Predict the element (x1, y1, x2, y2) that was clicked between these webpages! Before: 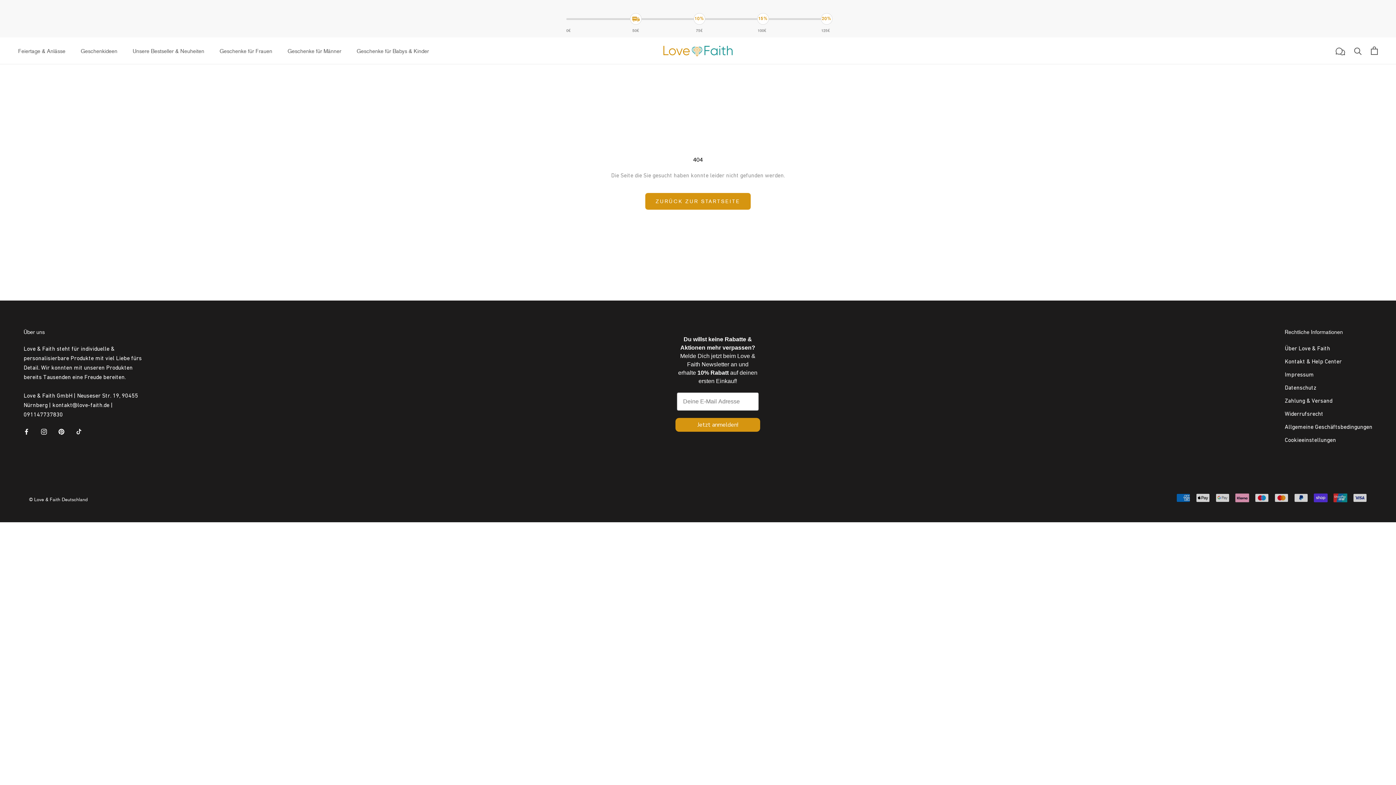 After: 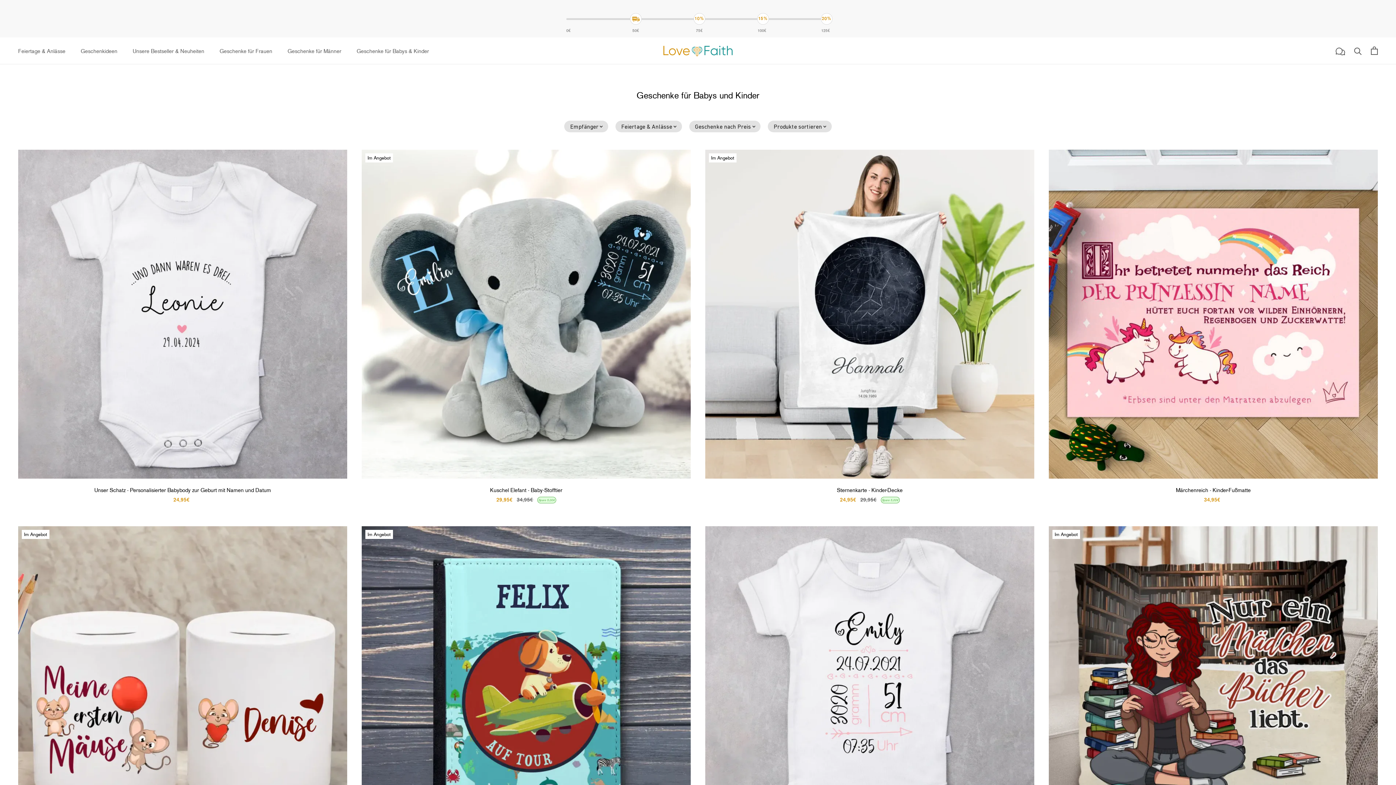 Action: label: Geschenke für Babys & Kinder
Geschenke für Babys & Kinder bbox: (356, 47, 429, 54)